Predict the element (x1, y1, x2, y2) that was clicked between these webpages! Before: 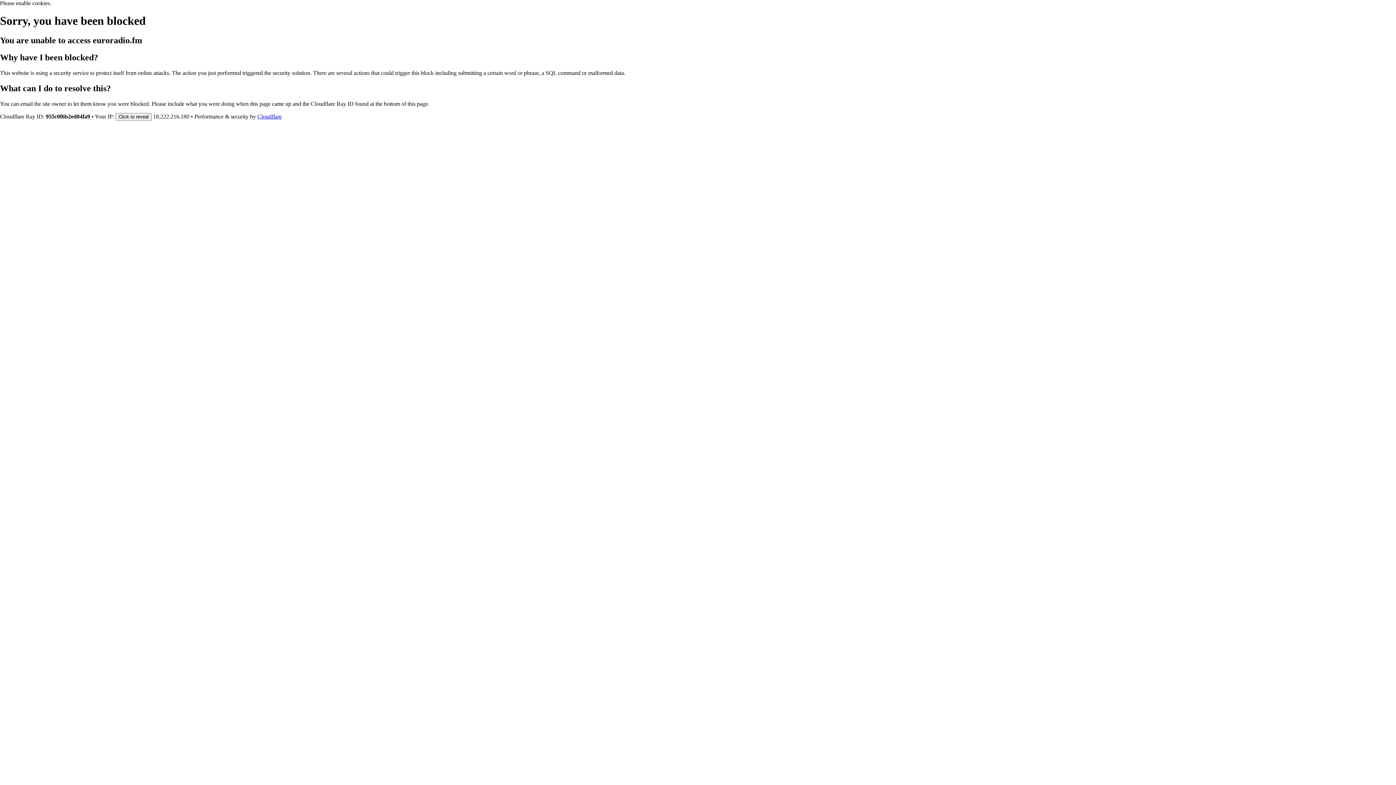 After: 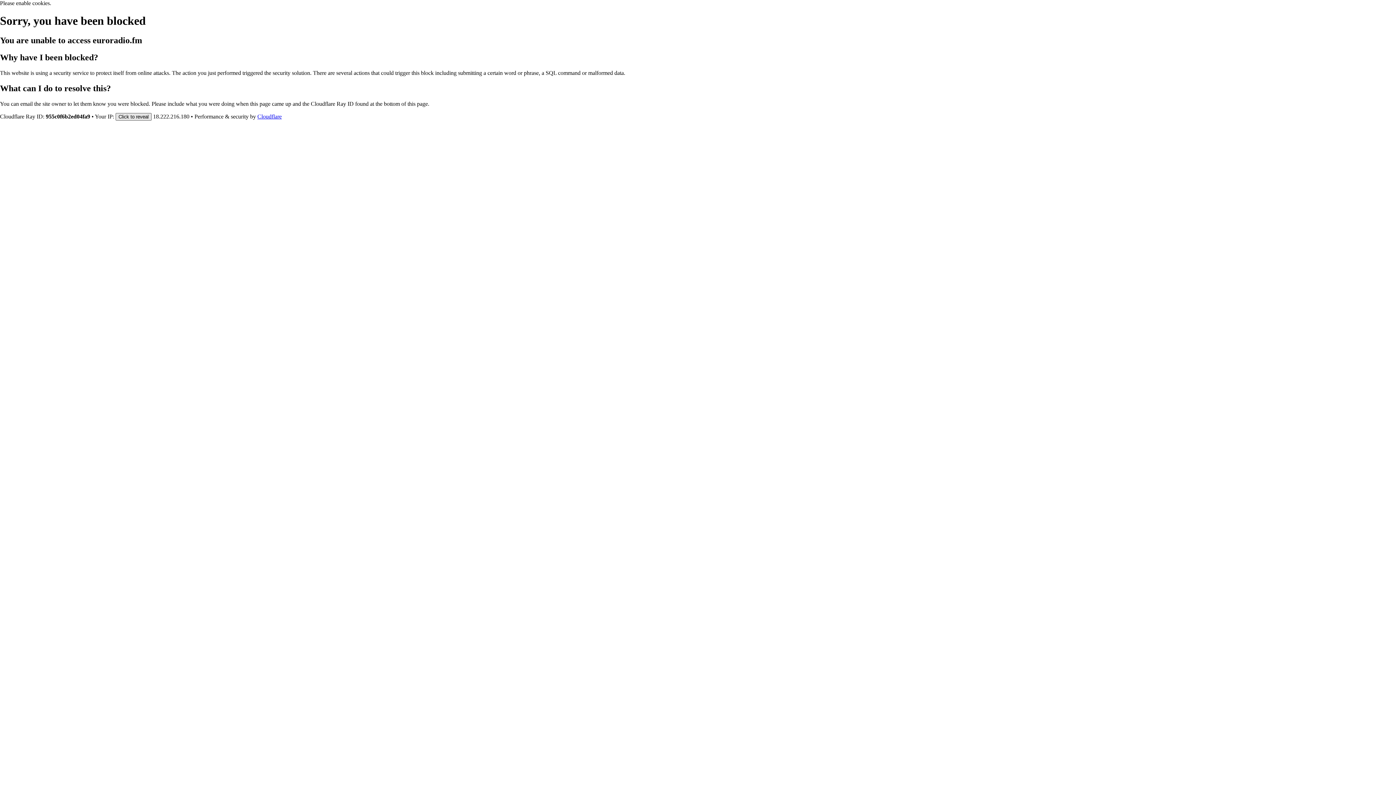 Action: label: Click to reveal bbox: (115, 112, 151, 120)